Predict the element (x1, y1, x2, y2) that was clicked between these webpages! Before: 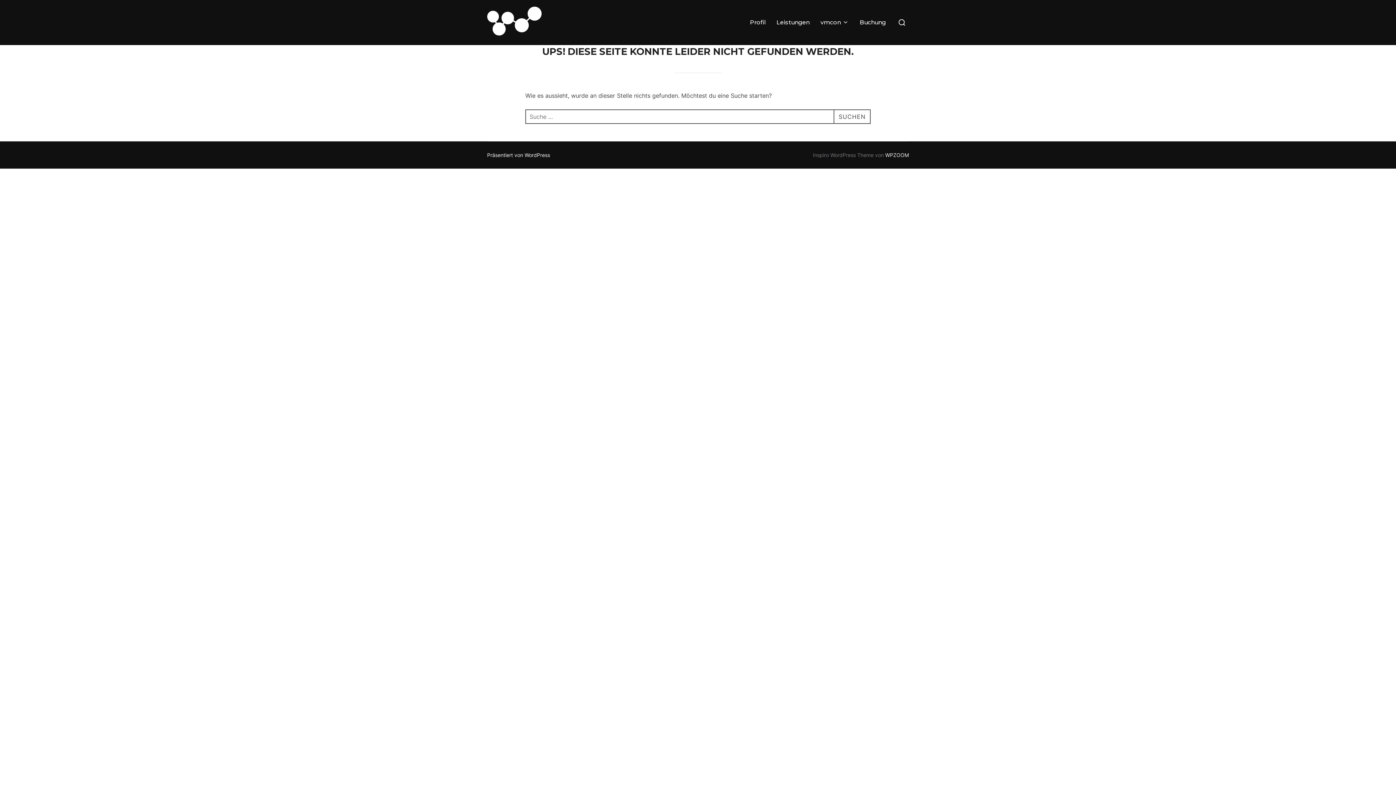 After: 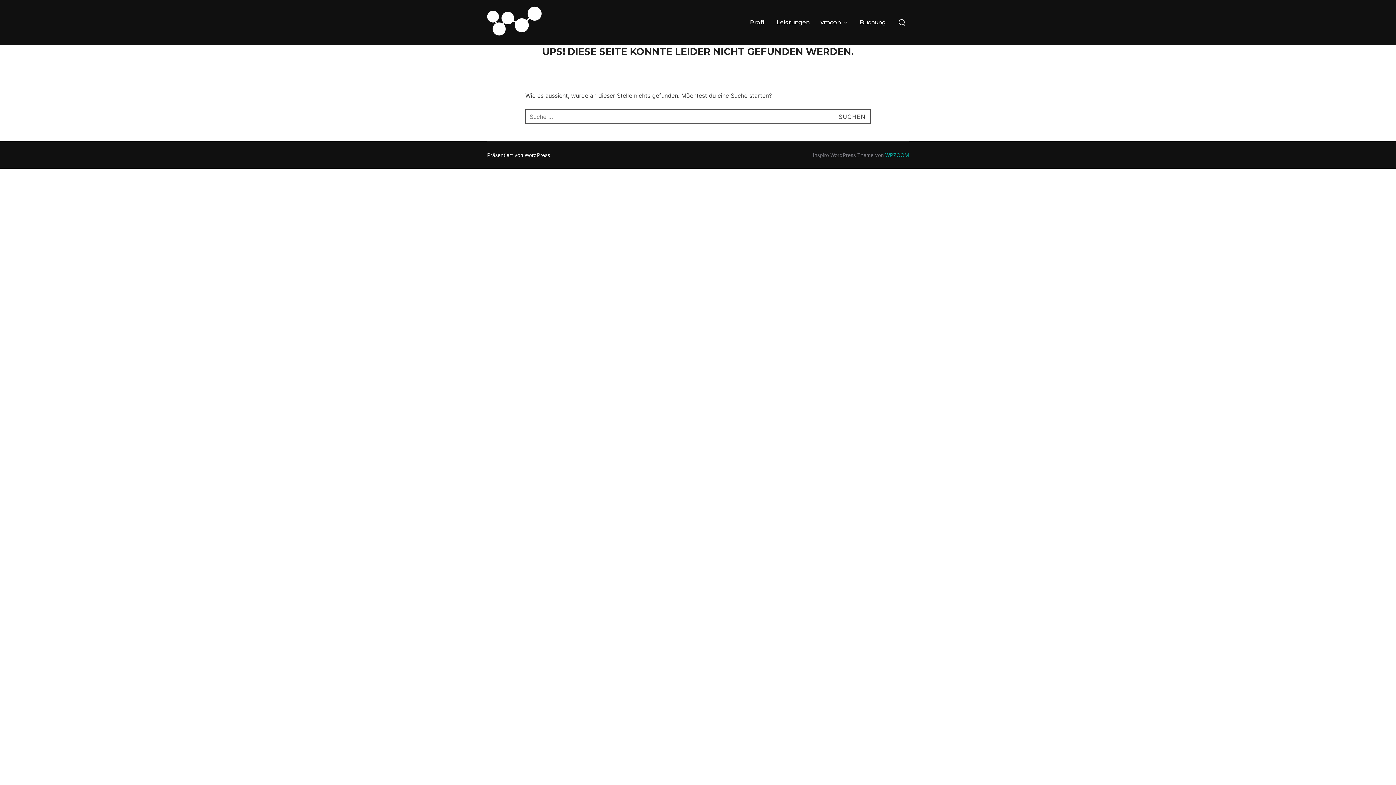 Action: bbox: (885, 152, 909, 158) label: WPZOOM